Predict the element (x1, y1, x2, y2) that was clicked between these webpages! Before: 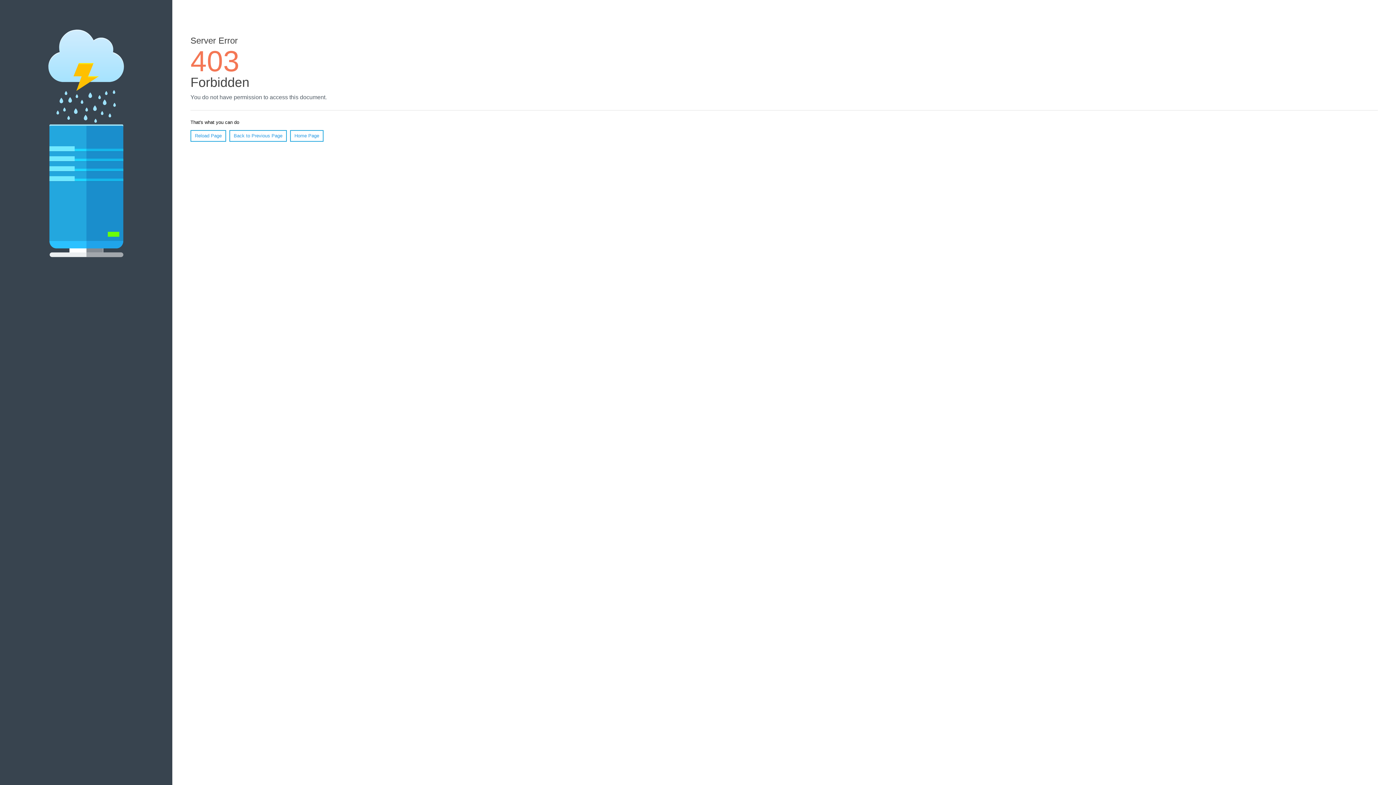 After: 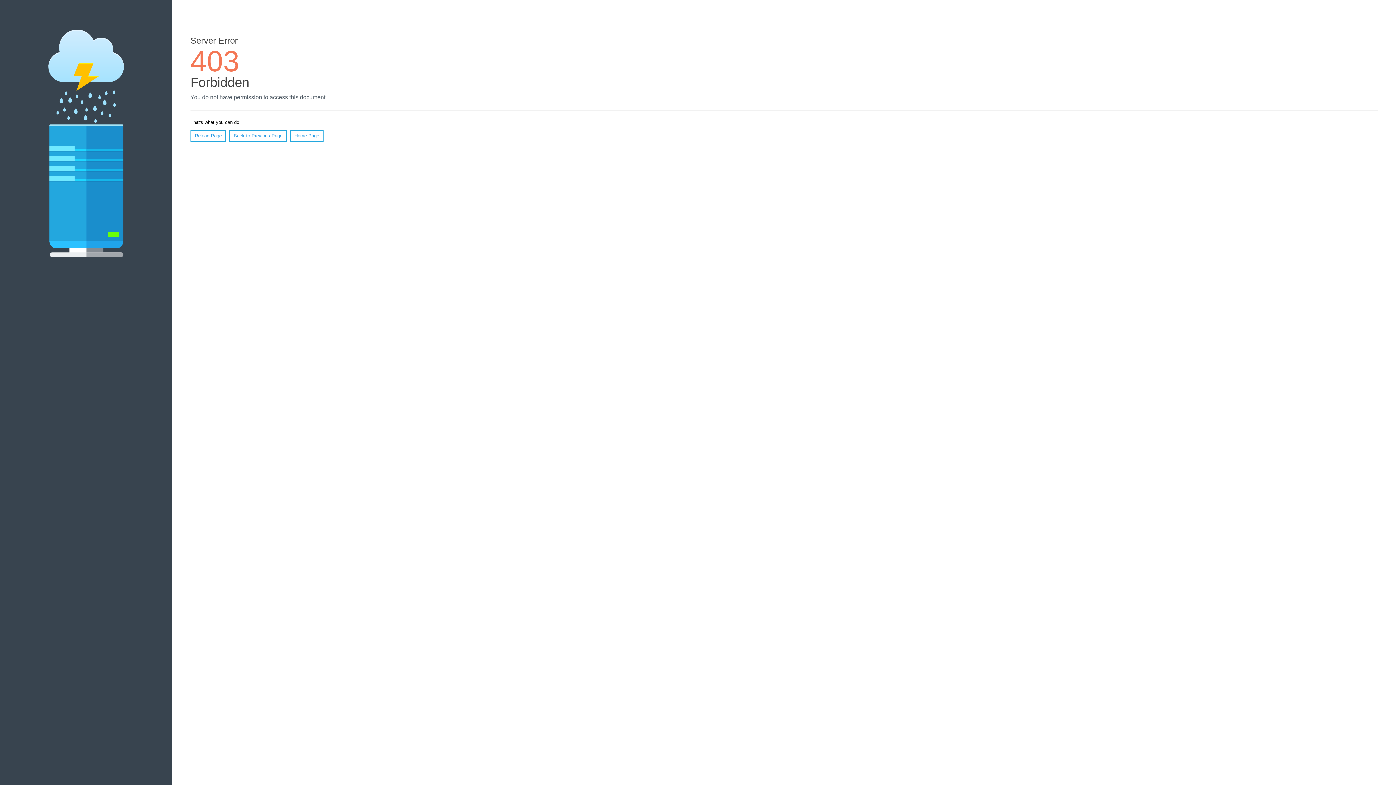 Action: label: Reload Page bbox: (190, 130, 226, 141)